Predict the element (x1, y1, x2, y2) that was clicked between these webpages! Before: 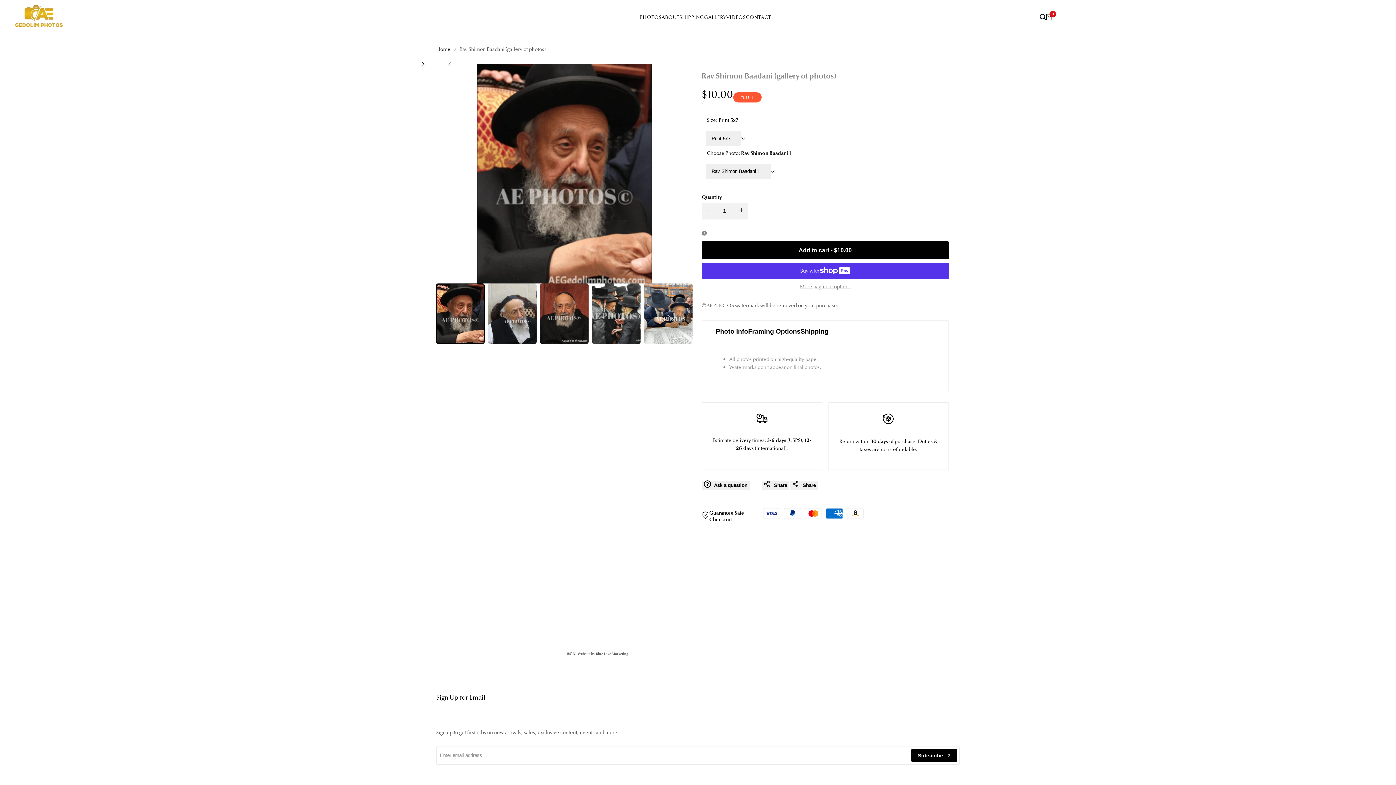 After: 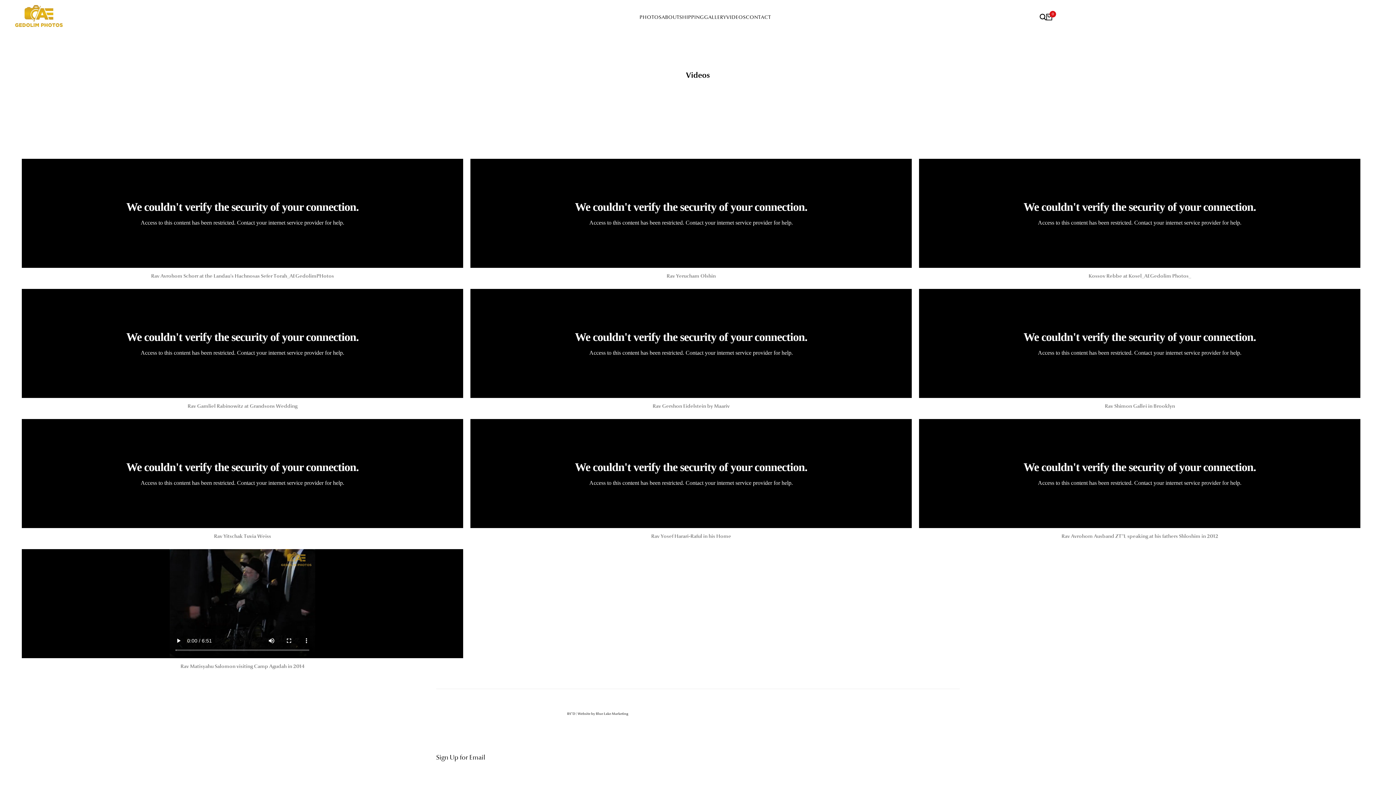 Action: label: VIDEOS bbox: (726, 14, 746, 20)